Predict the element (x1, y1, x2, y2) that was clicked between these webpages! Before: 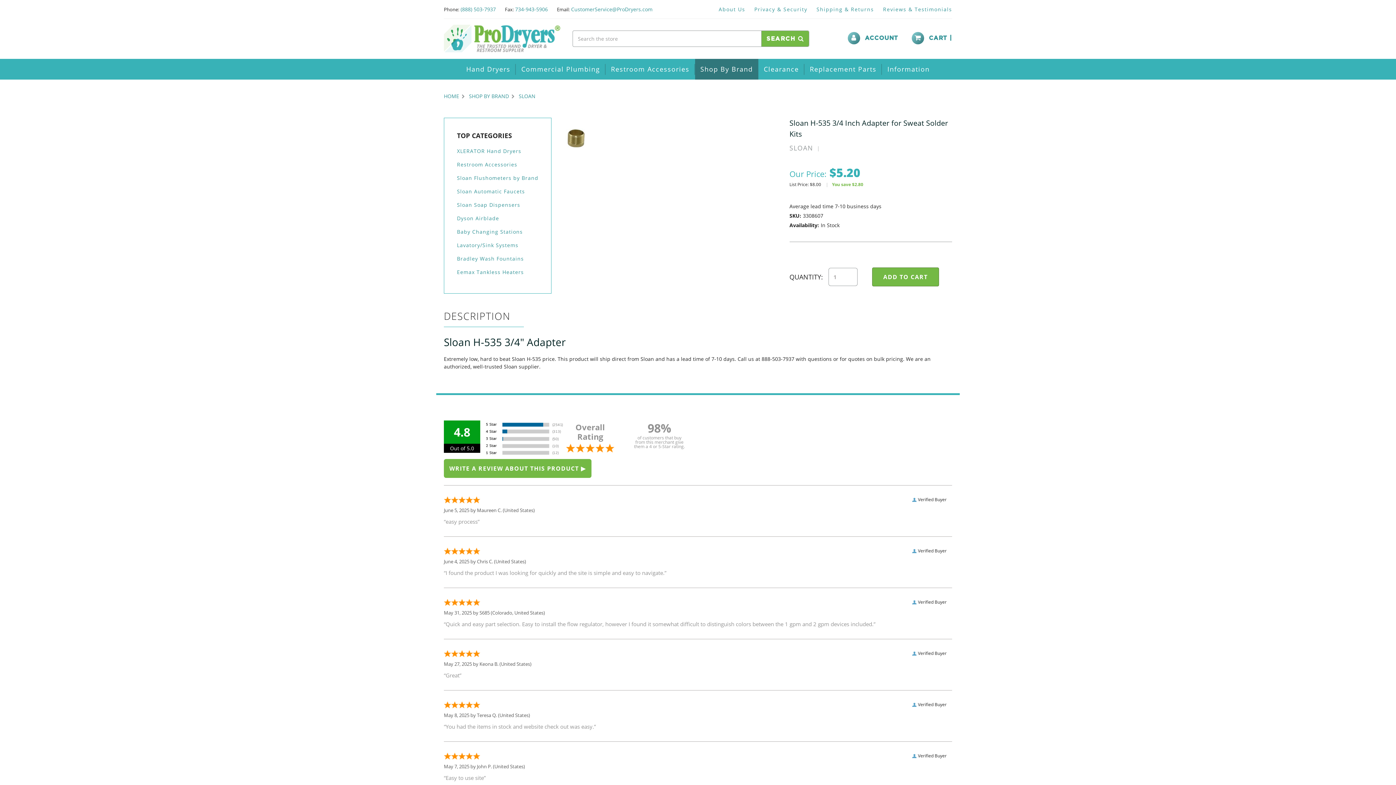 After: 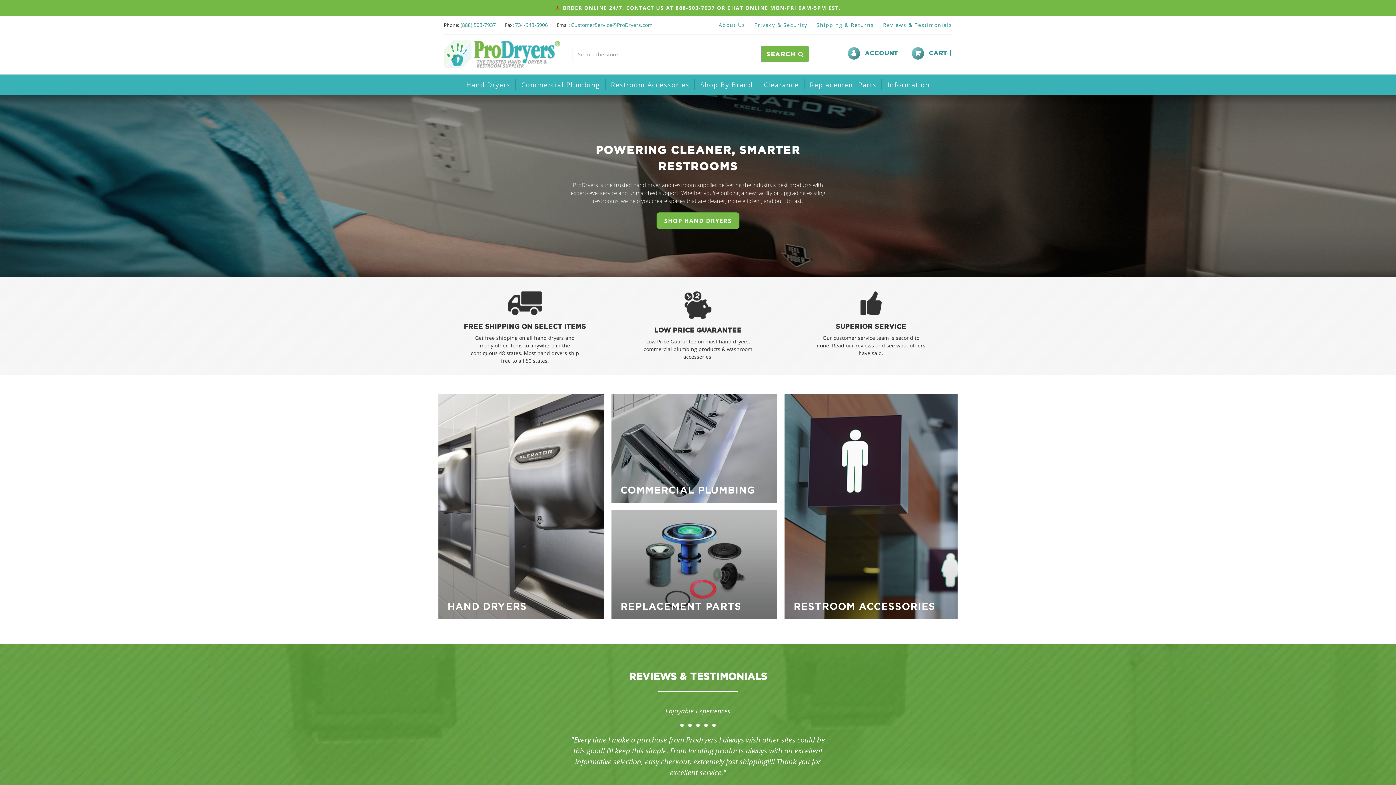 Action: label: HOME bbox: (444, 92, 459, 99)